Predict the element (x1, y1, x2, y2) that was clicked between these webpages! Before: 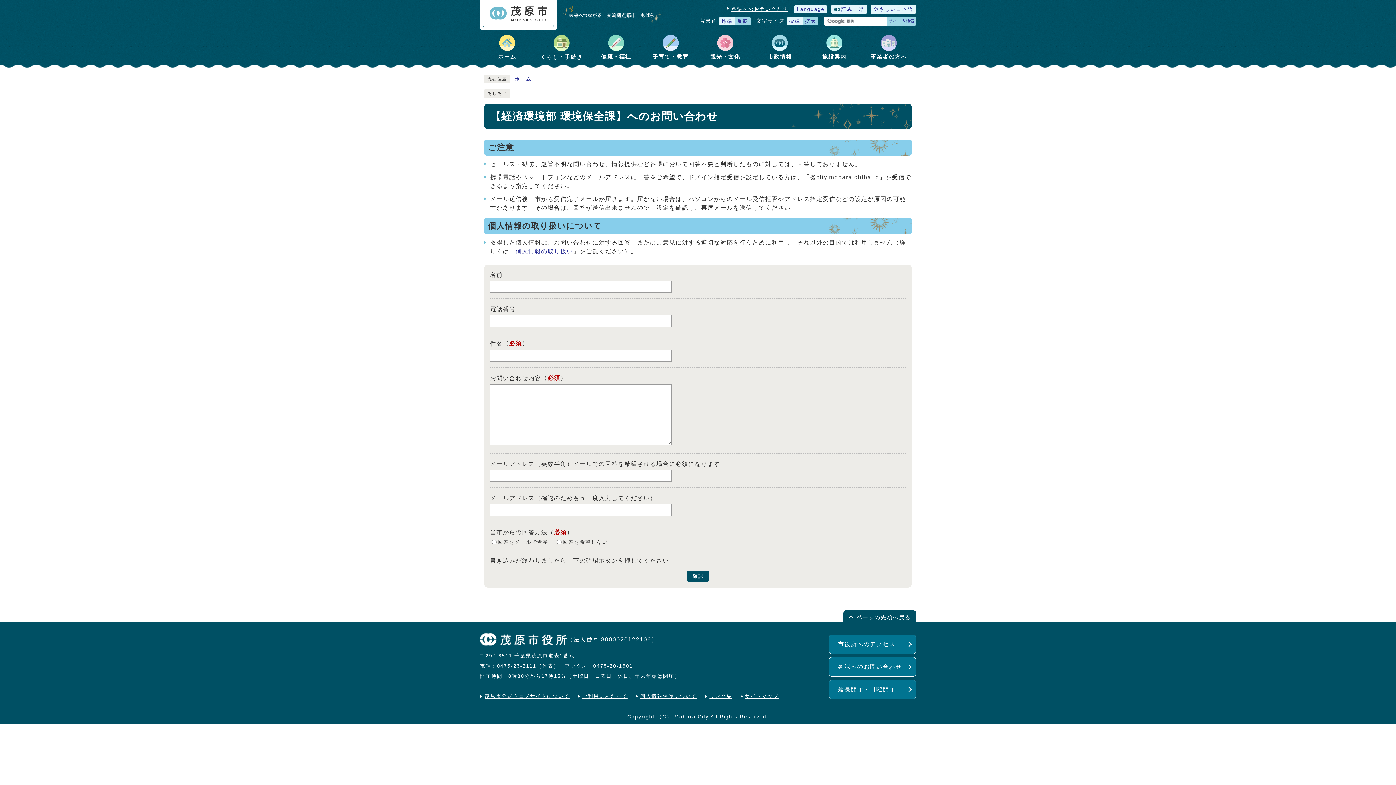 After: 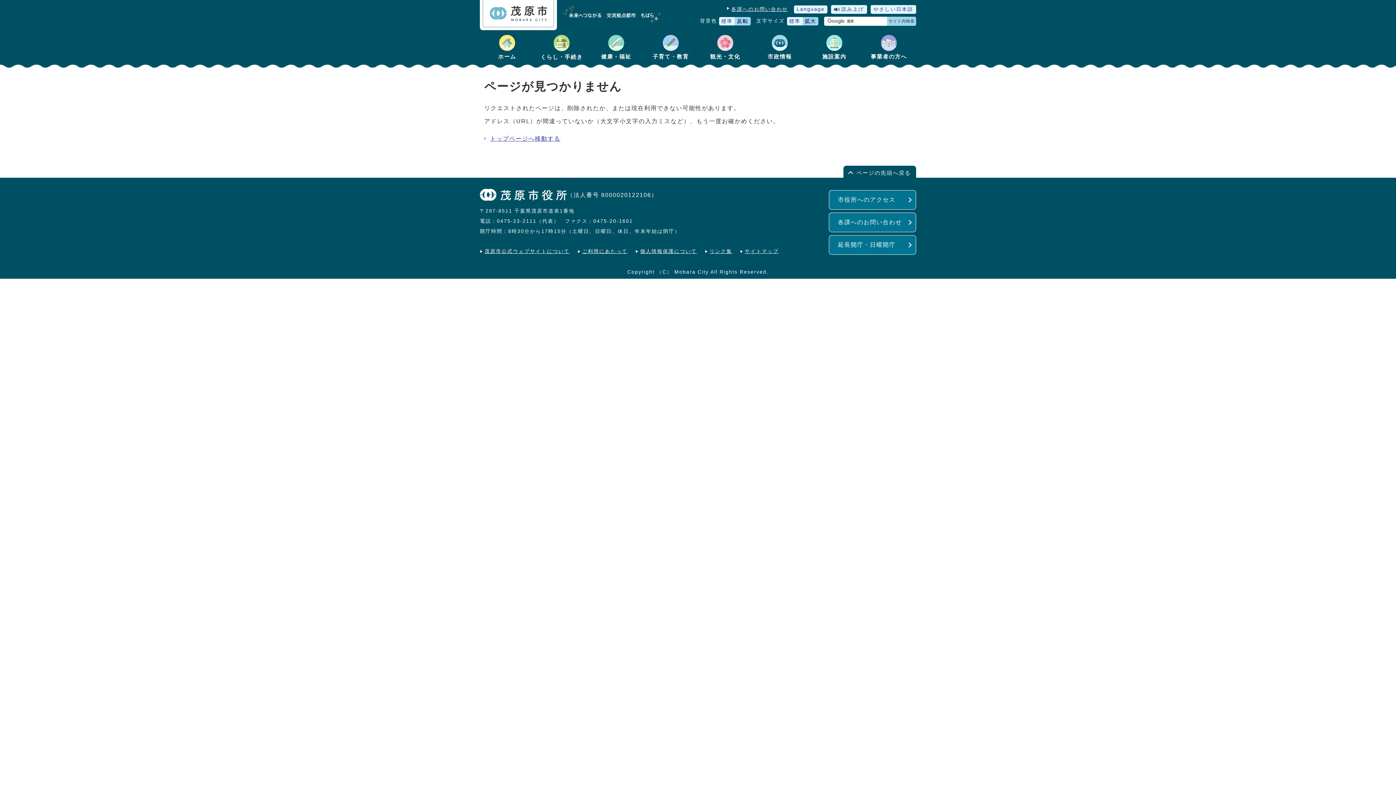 Action: bbox: (709, 693, 732, 699) label: リンク集